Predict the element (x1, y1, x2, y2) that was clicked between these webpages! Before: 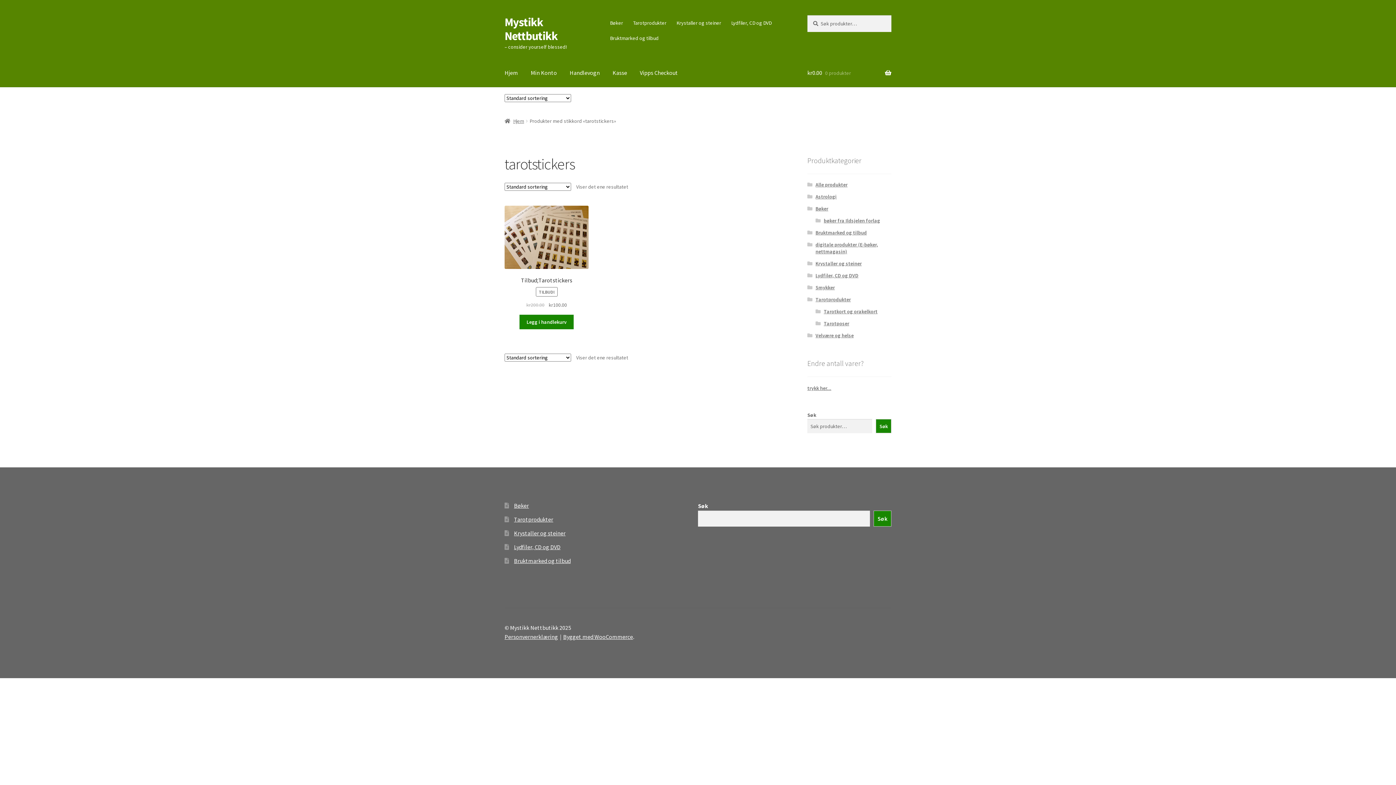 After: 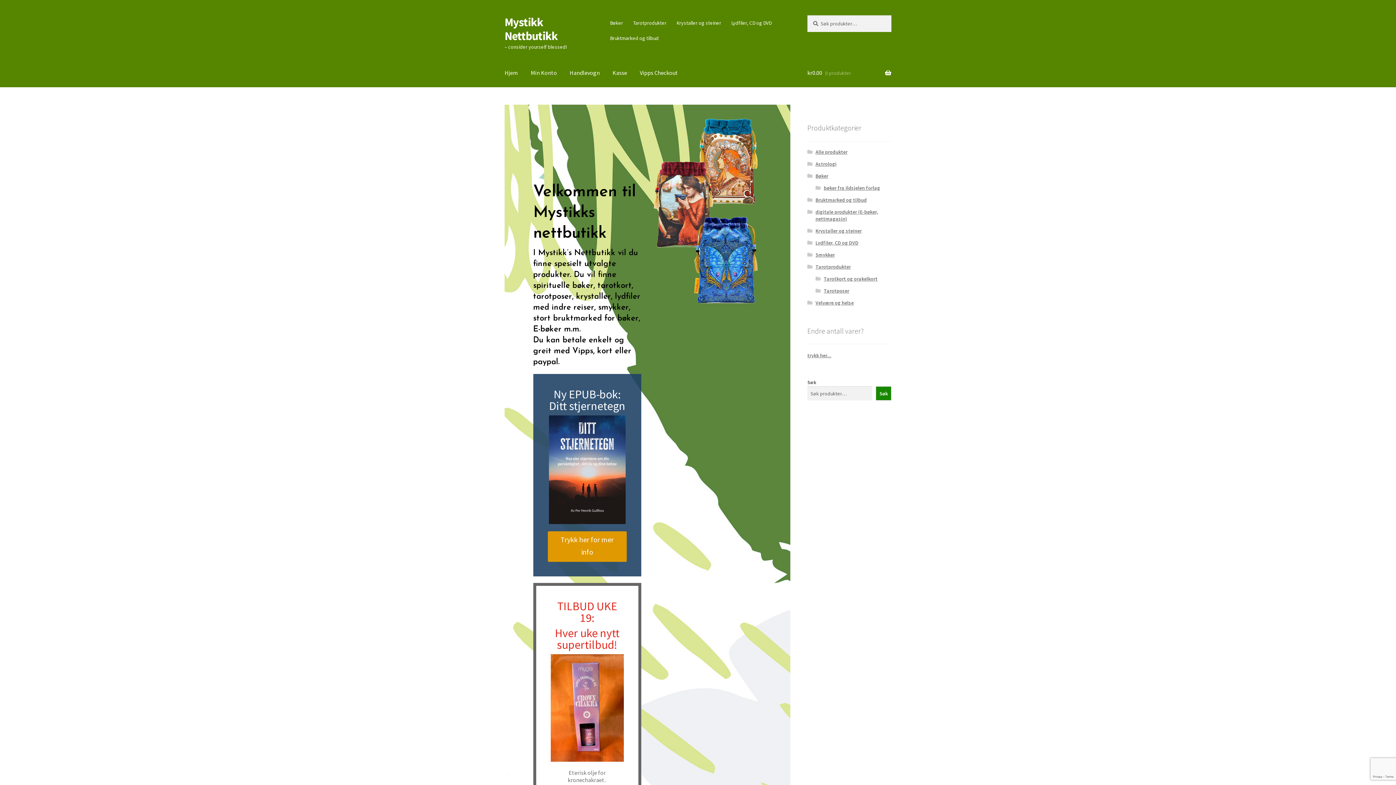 Action: label: Hjem bbox: (504, 117, 524, 124)